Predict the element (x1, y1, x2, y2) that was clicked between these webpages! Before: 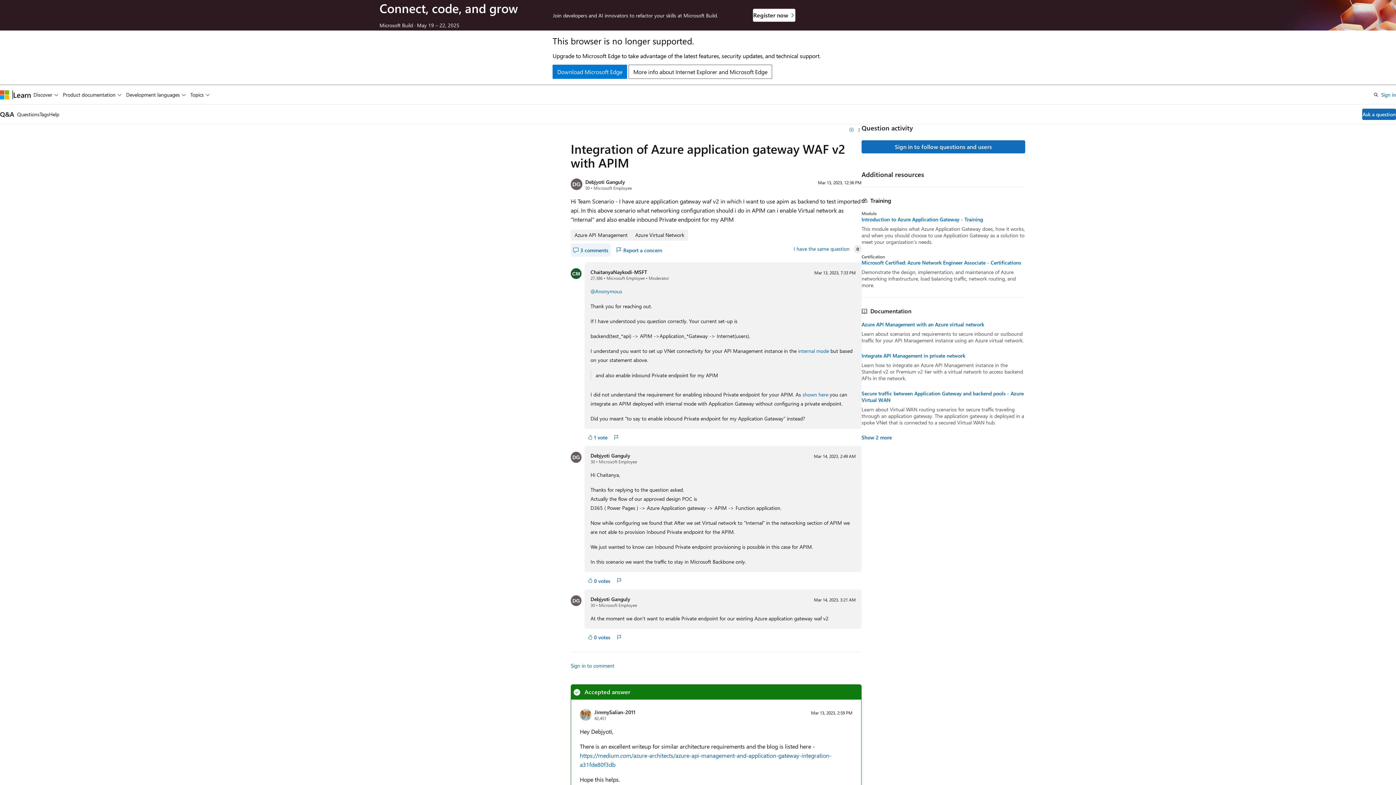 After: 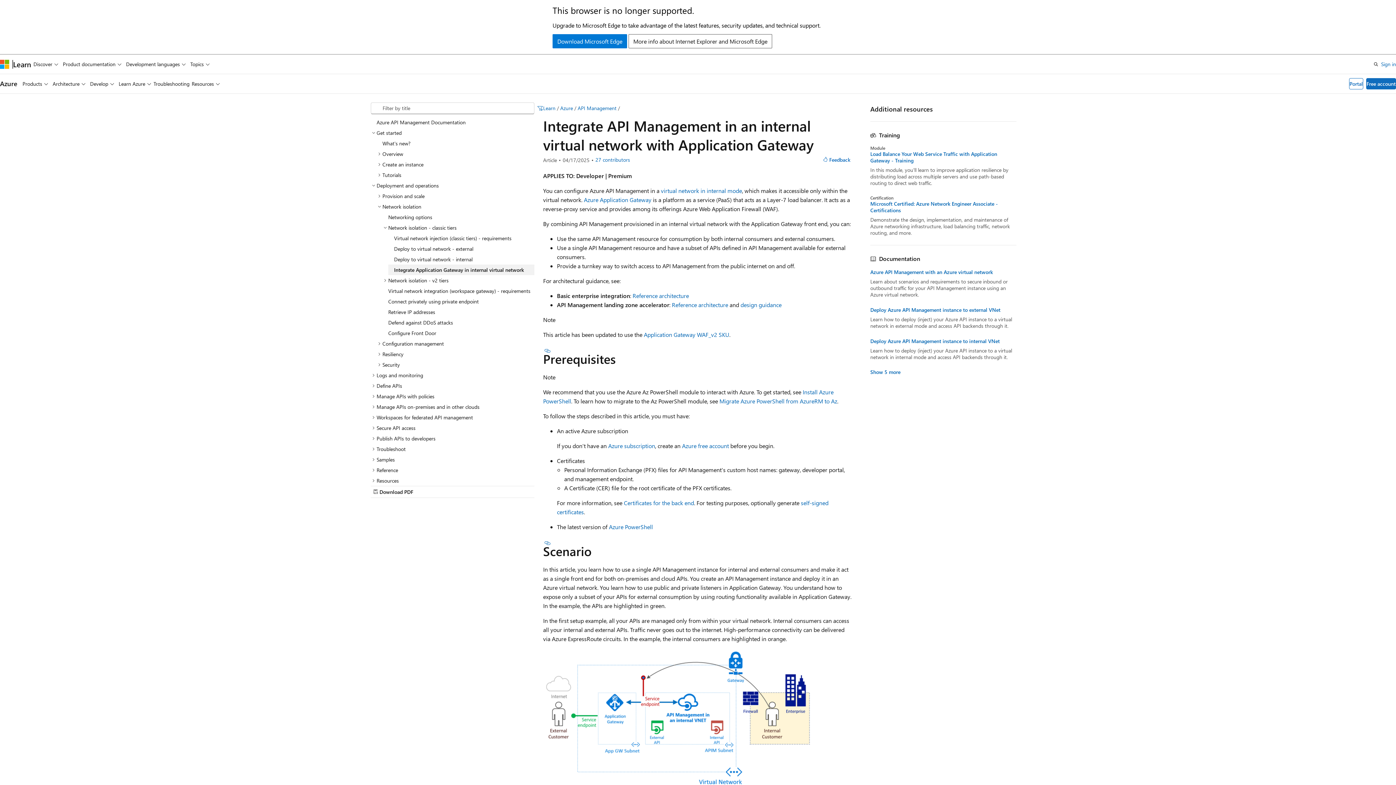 Action: label: shown here  bbox: (802, 391, 829, 398)